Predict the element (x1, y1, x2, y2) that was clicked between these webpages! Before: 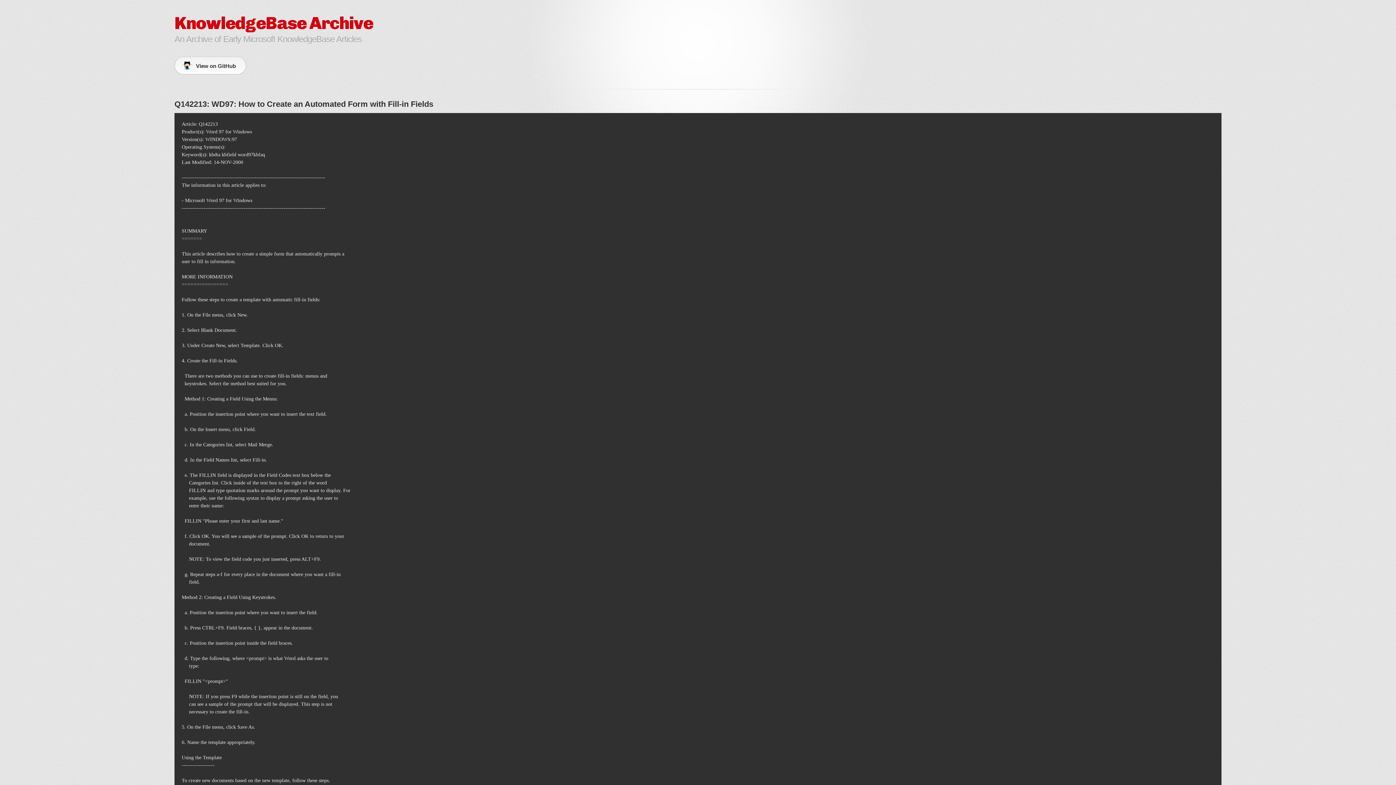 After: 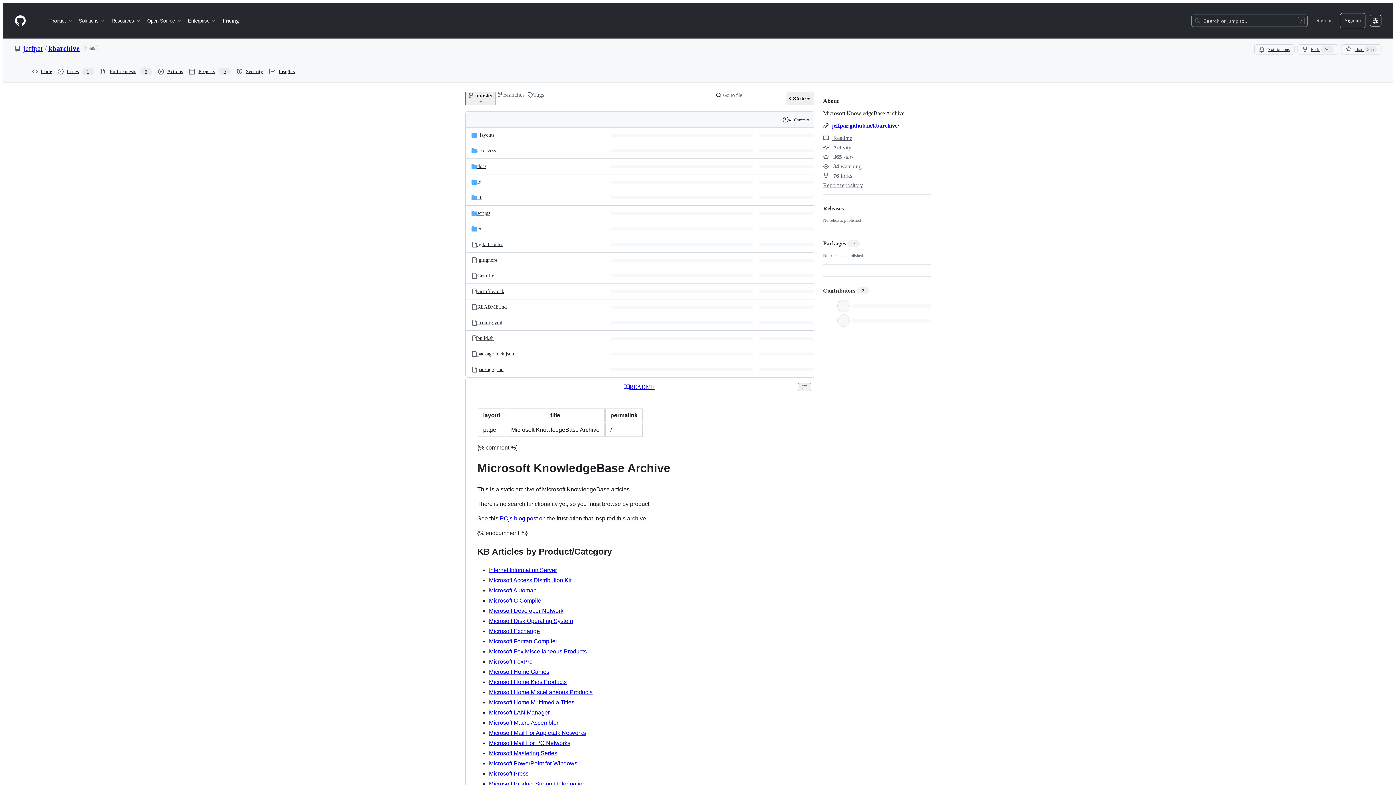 Action: bbox: (174, 56, 246, 74) label: View on GitHub